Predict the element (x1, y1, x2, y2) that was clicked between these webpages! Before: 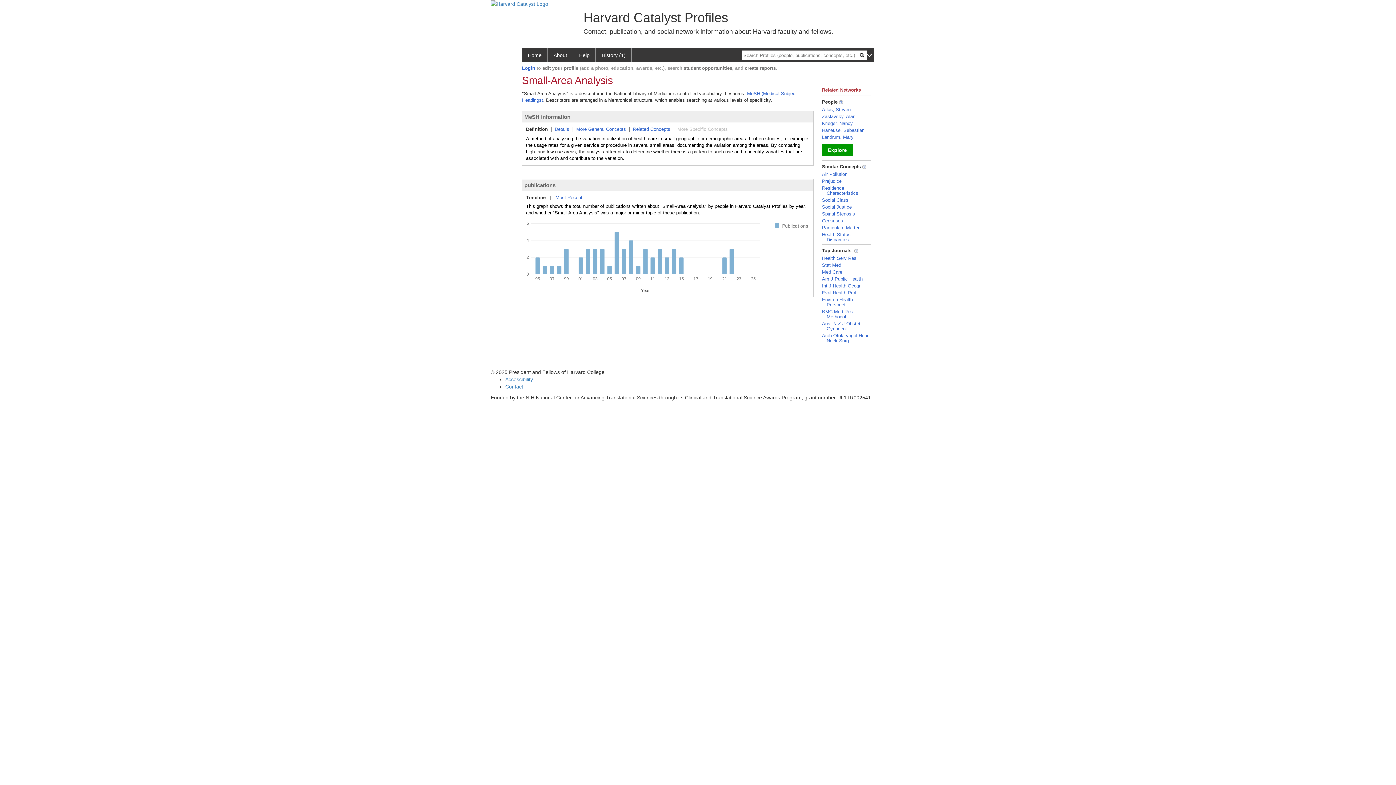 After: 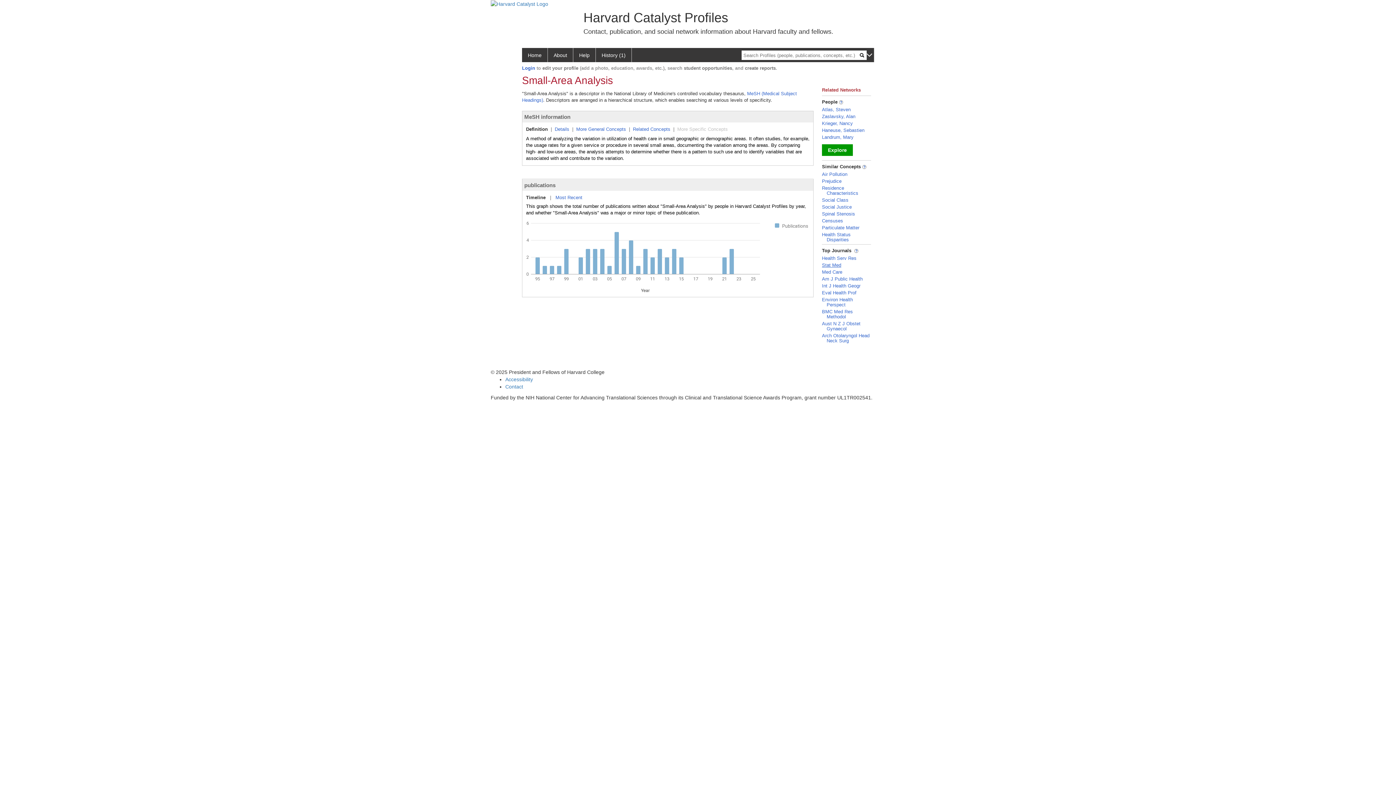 Action: bbox: (822, 262, 841, 268) label: Stat Med